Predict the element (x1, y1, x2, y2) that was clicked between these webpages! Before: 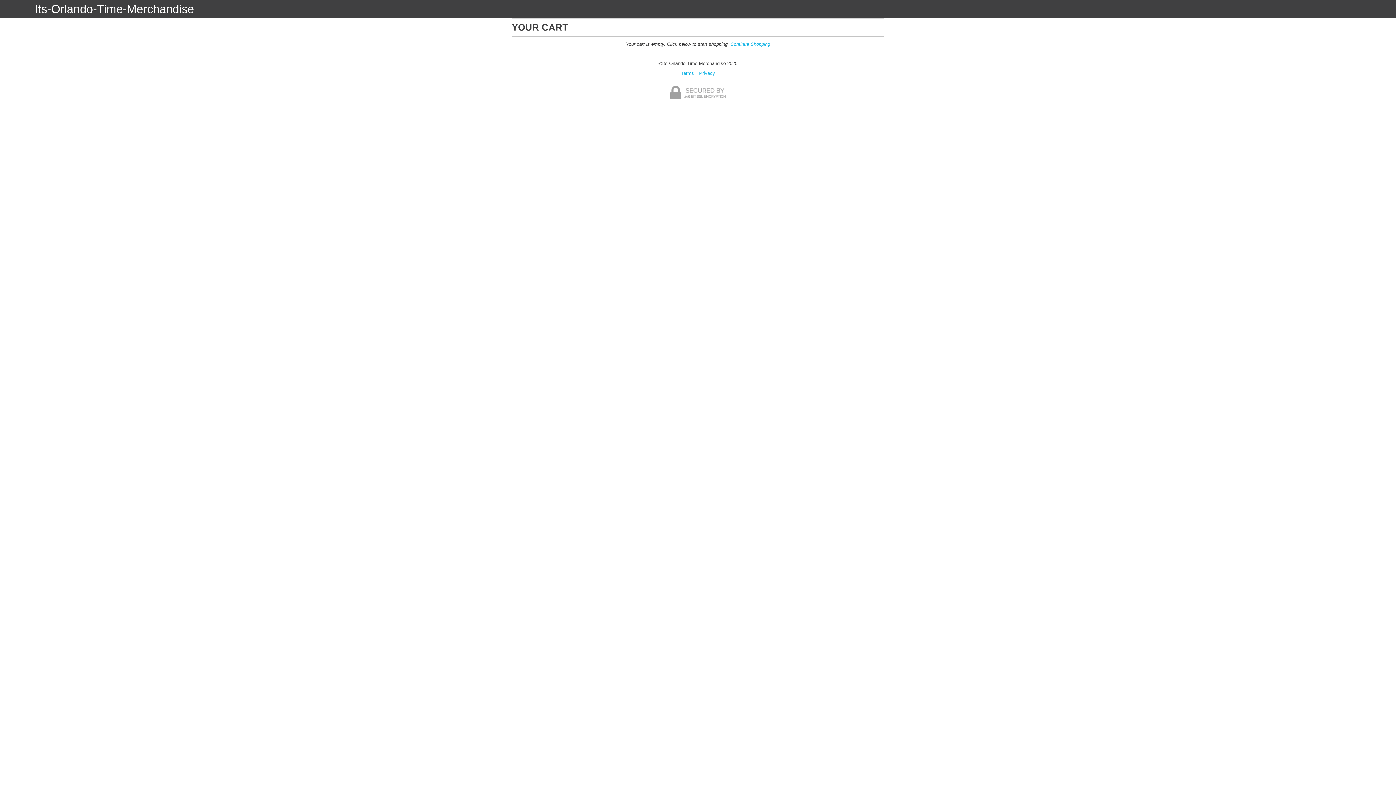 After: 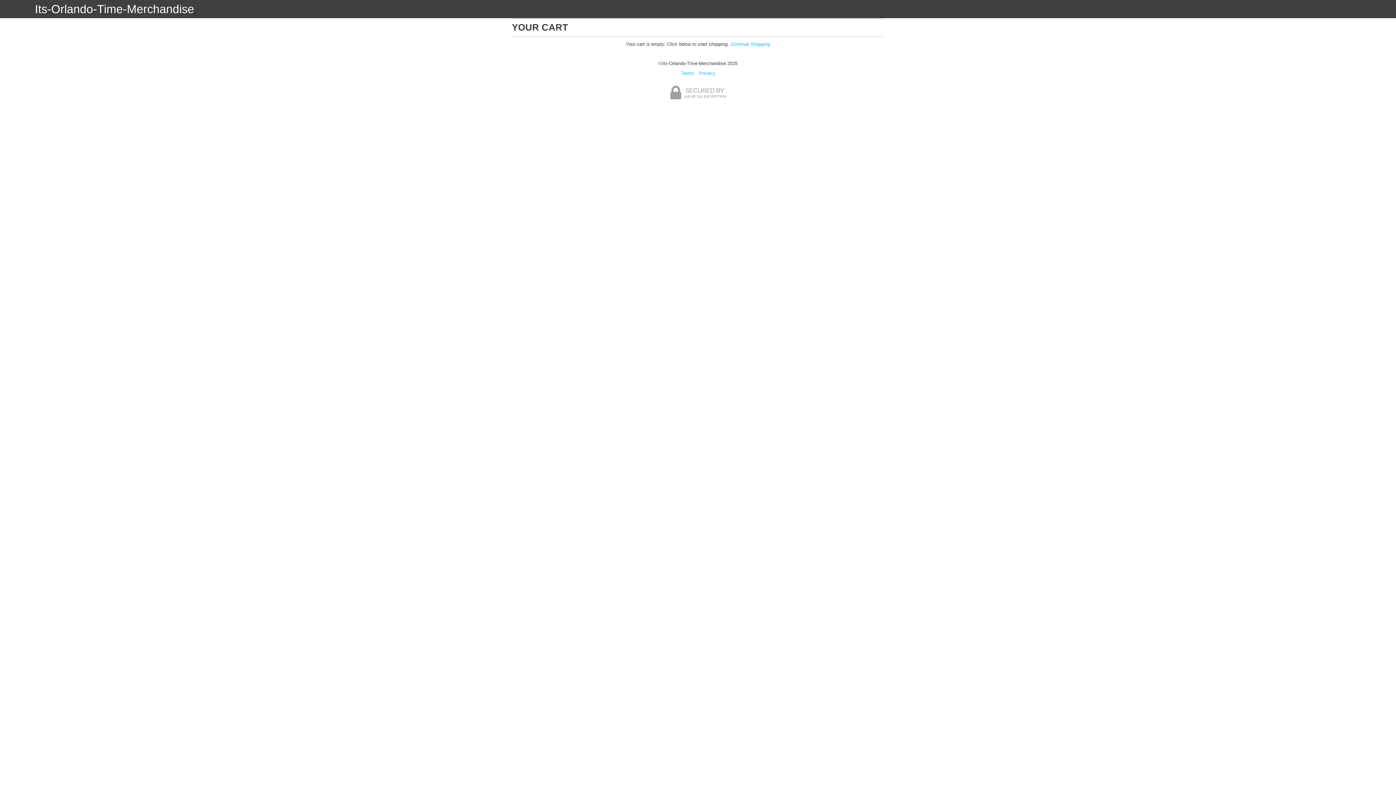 Action: label: Privacy bbox: (699, 70, 715, 76)